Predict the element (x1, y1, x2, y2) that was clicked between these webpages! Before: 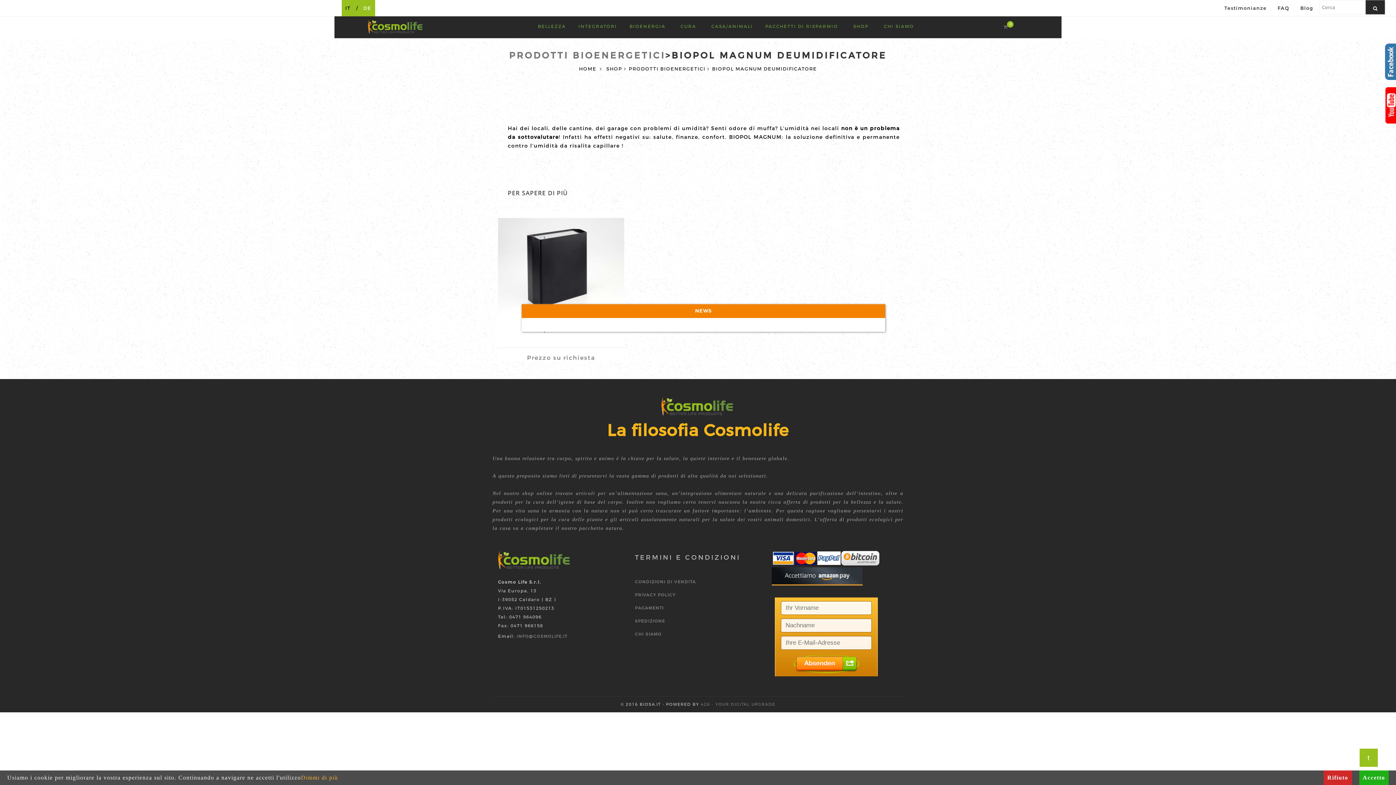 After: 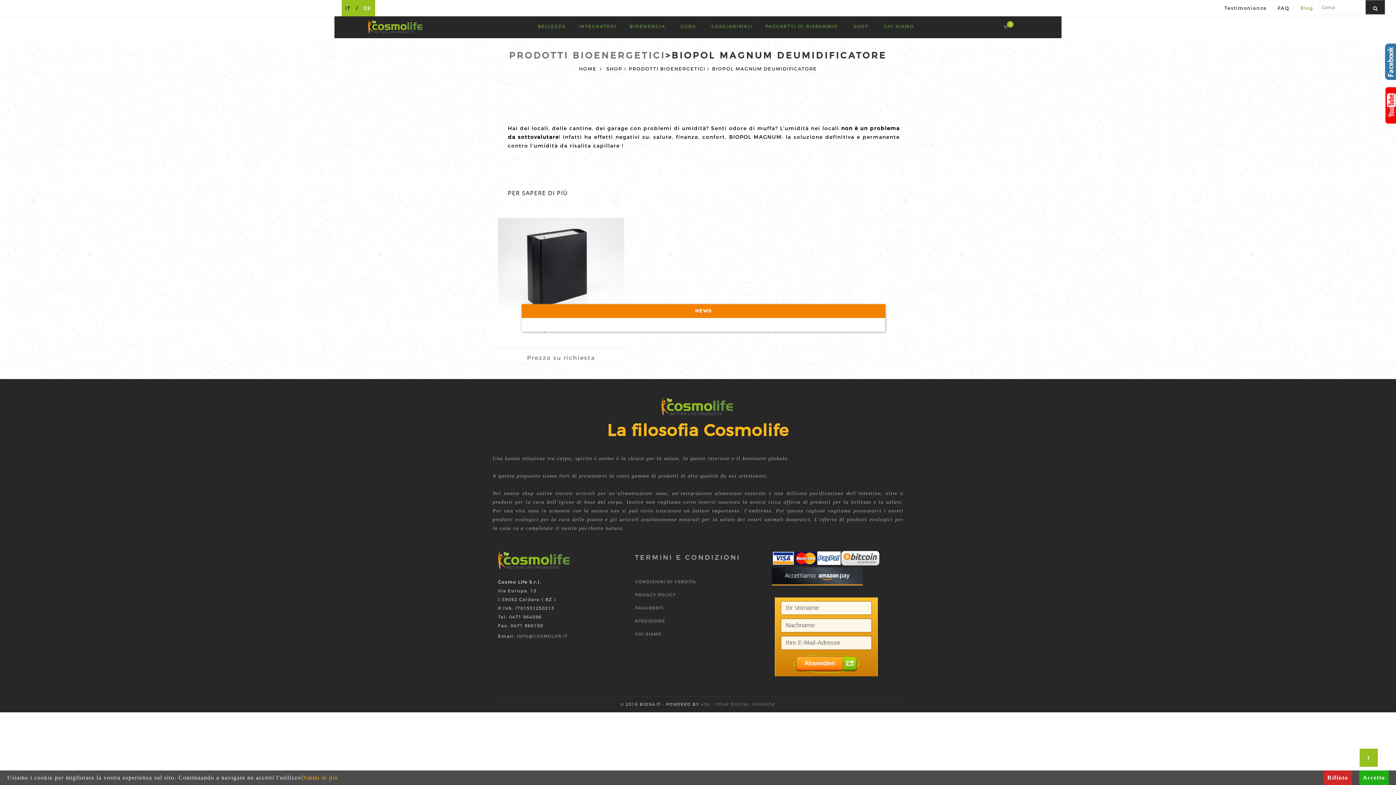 Action: bbox: (1300, 5, 1313, 11) label: Blog